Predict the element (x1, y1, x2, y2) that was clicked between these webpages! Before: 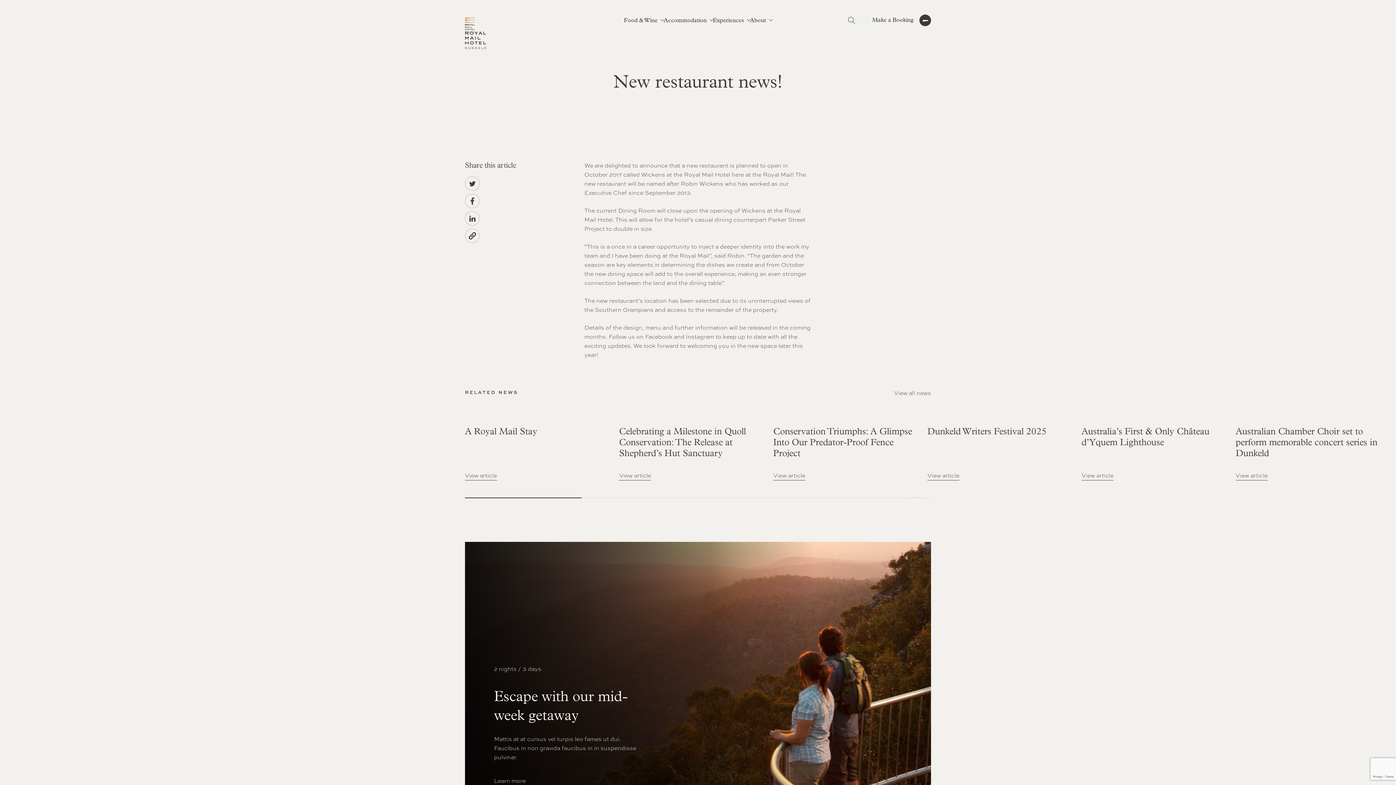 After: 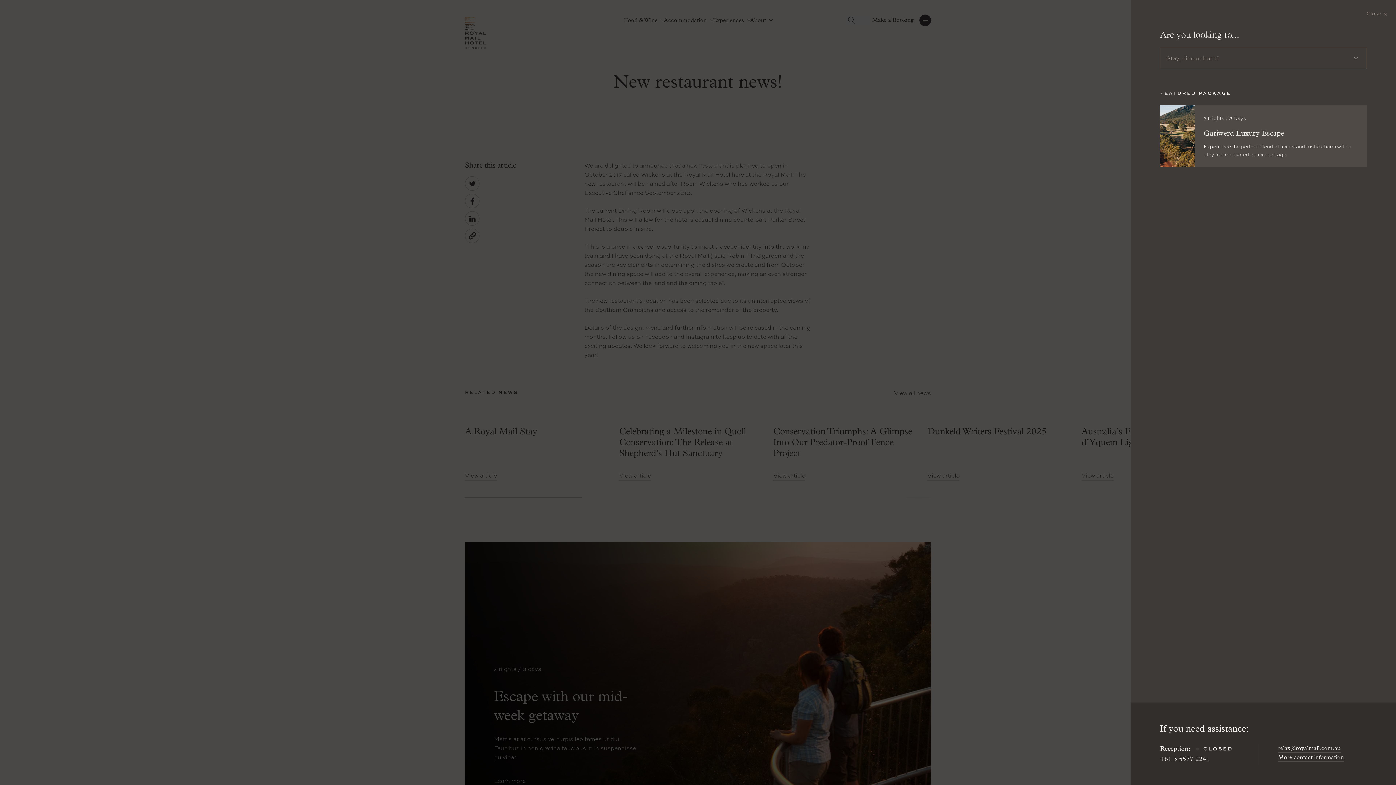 Action: bbox: (872, 17, 931, 23) label: Make a Booking